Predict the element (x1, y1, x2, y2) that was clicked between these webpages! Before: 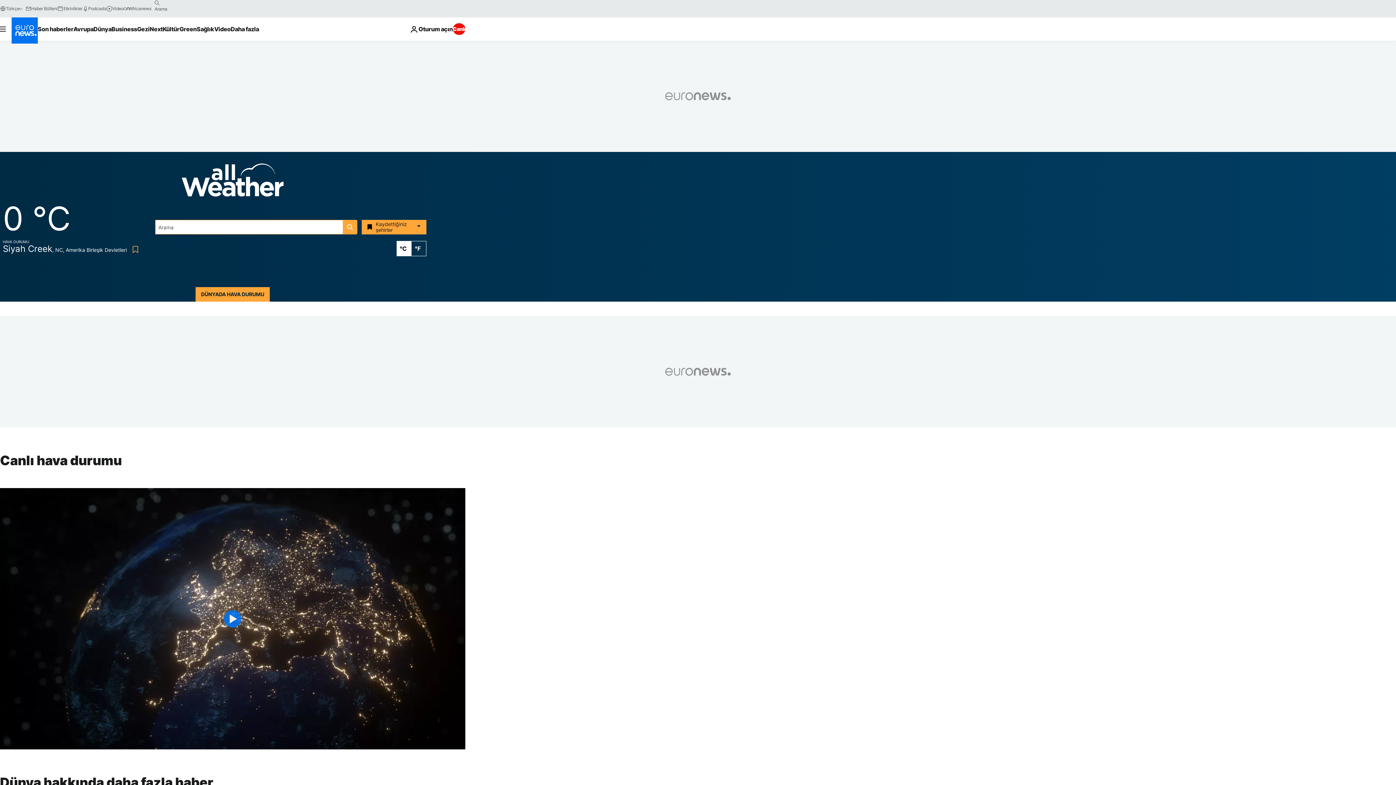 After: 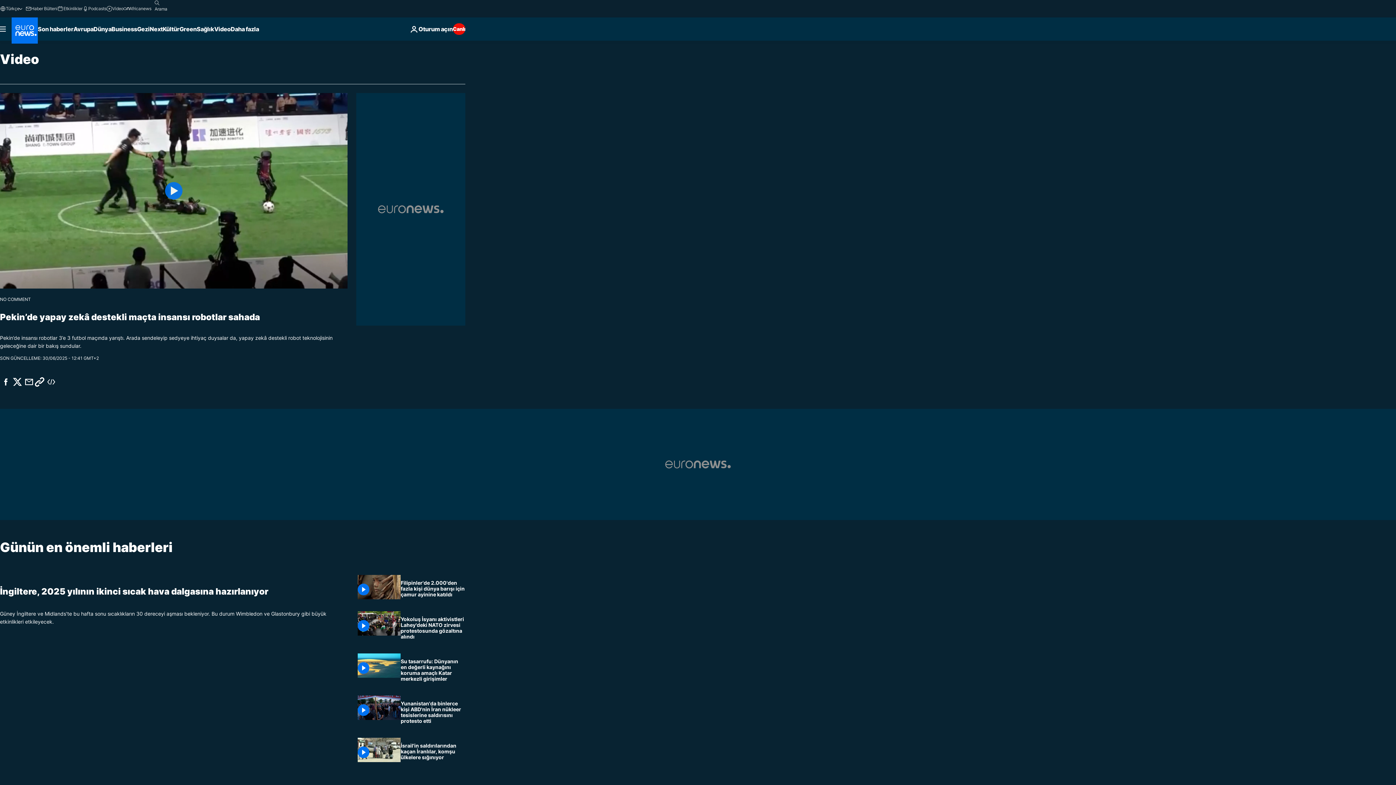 Action: label: Read more about Video bbox: (214, 17, 230, 40)